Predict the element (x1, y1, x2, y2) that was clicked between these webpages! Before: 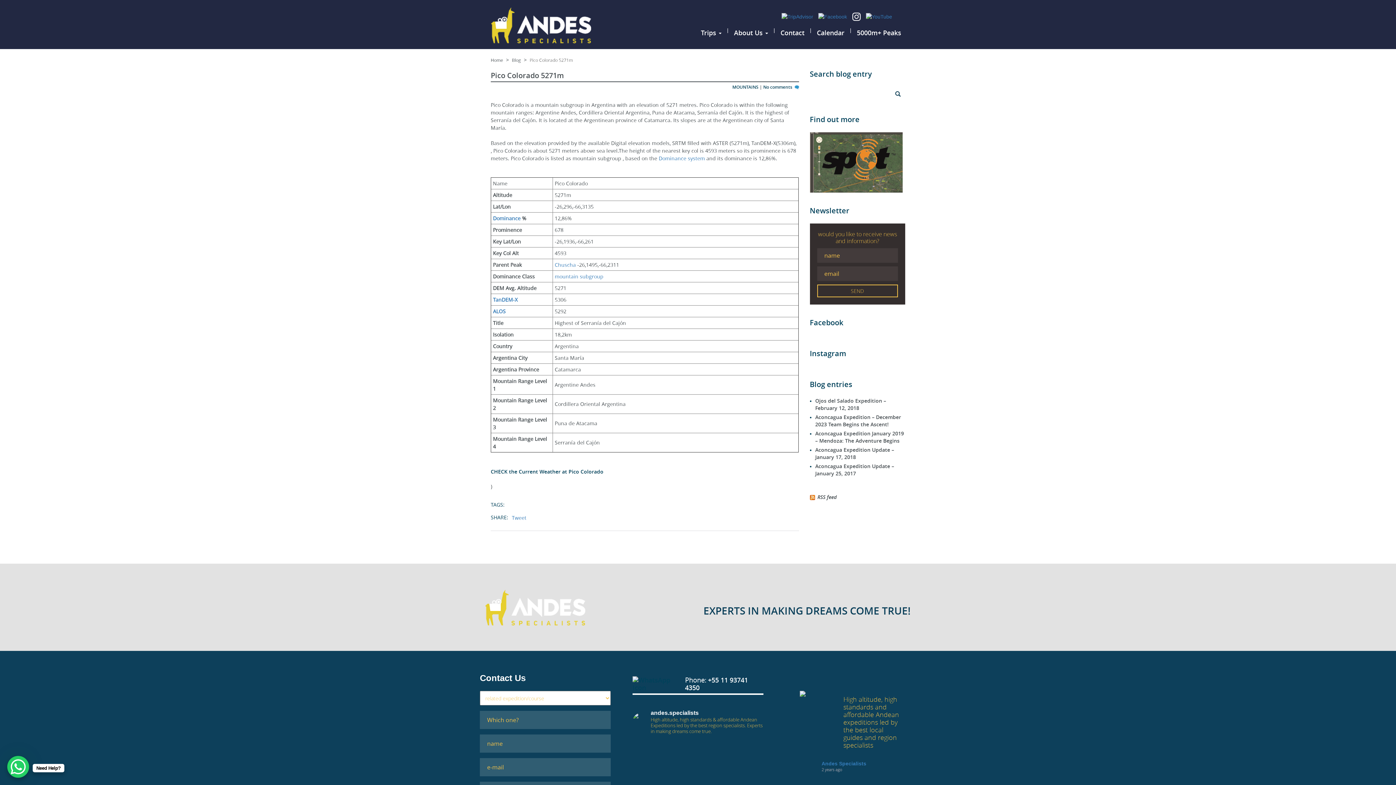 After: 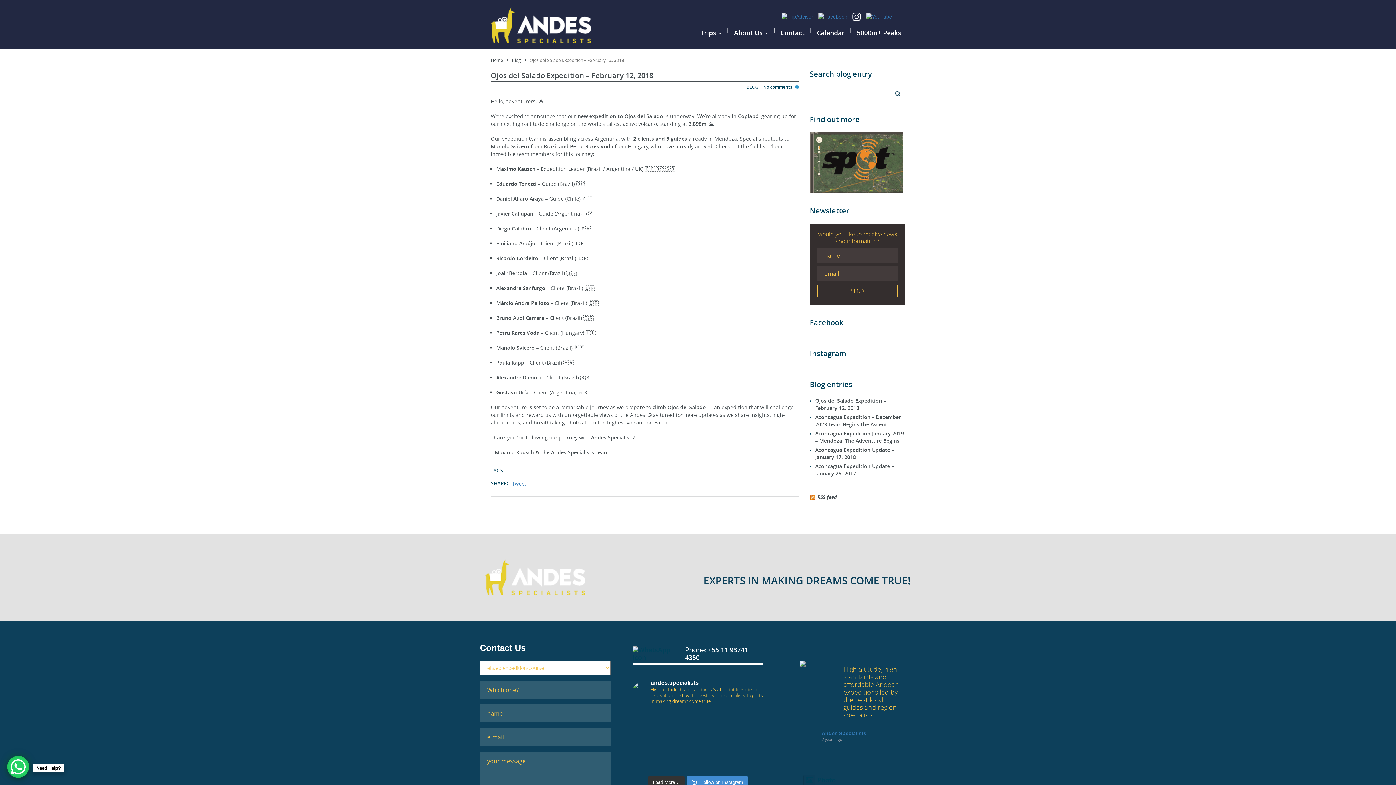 Action: label: Ojos del Salado Expedition – February 12, 2018 bbox: (815, 397, 886, 411)